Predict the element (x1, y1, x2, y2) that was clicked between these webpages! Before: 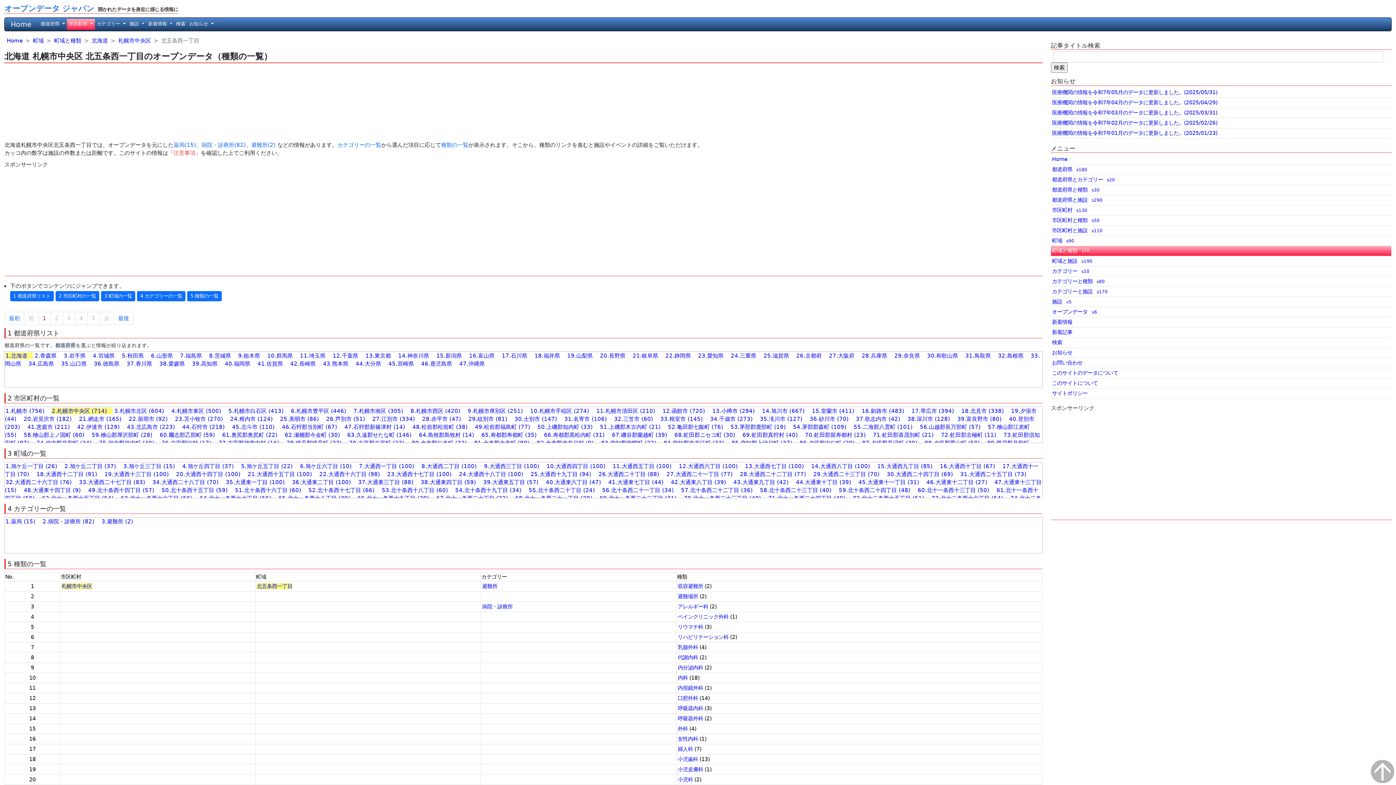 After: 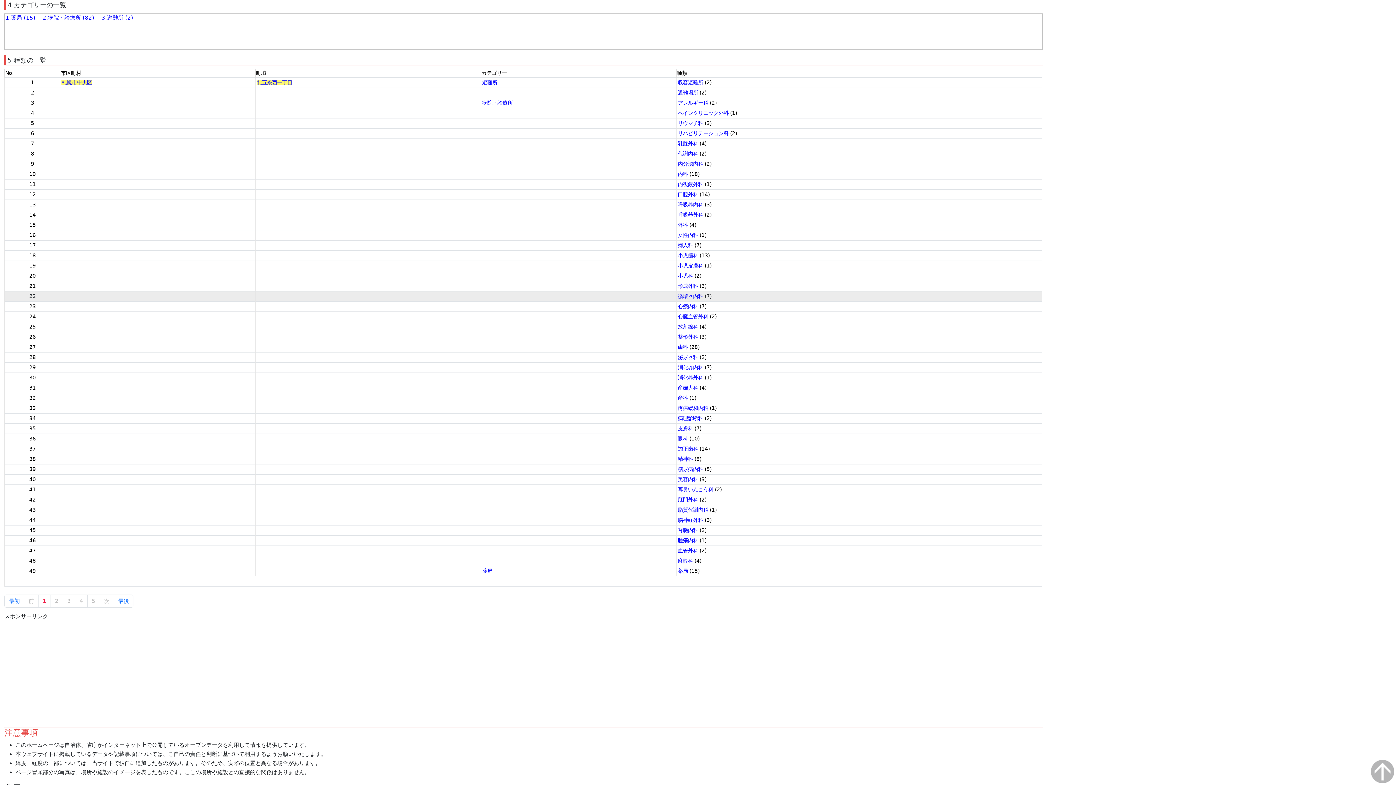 Action: bbox: (137, 291, 185, 301) label: 4 カテゴリーの一覧